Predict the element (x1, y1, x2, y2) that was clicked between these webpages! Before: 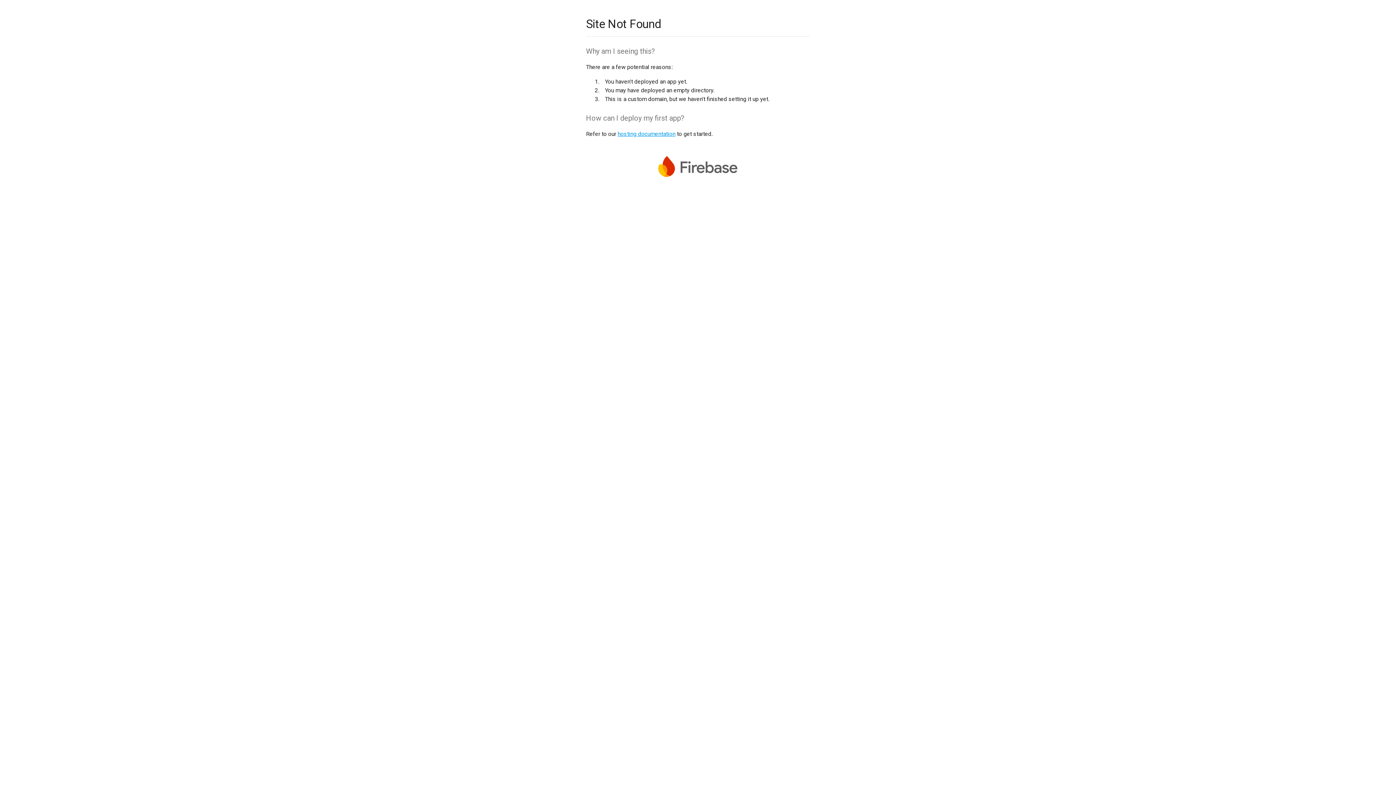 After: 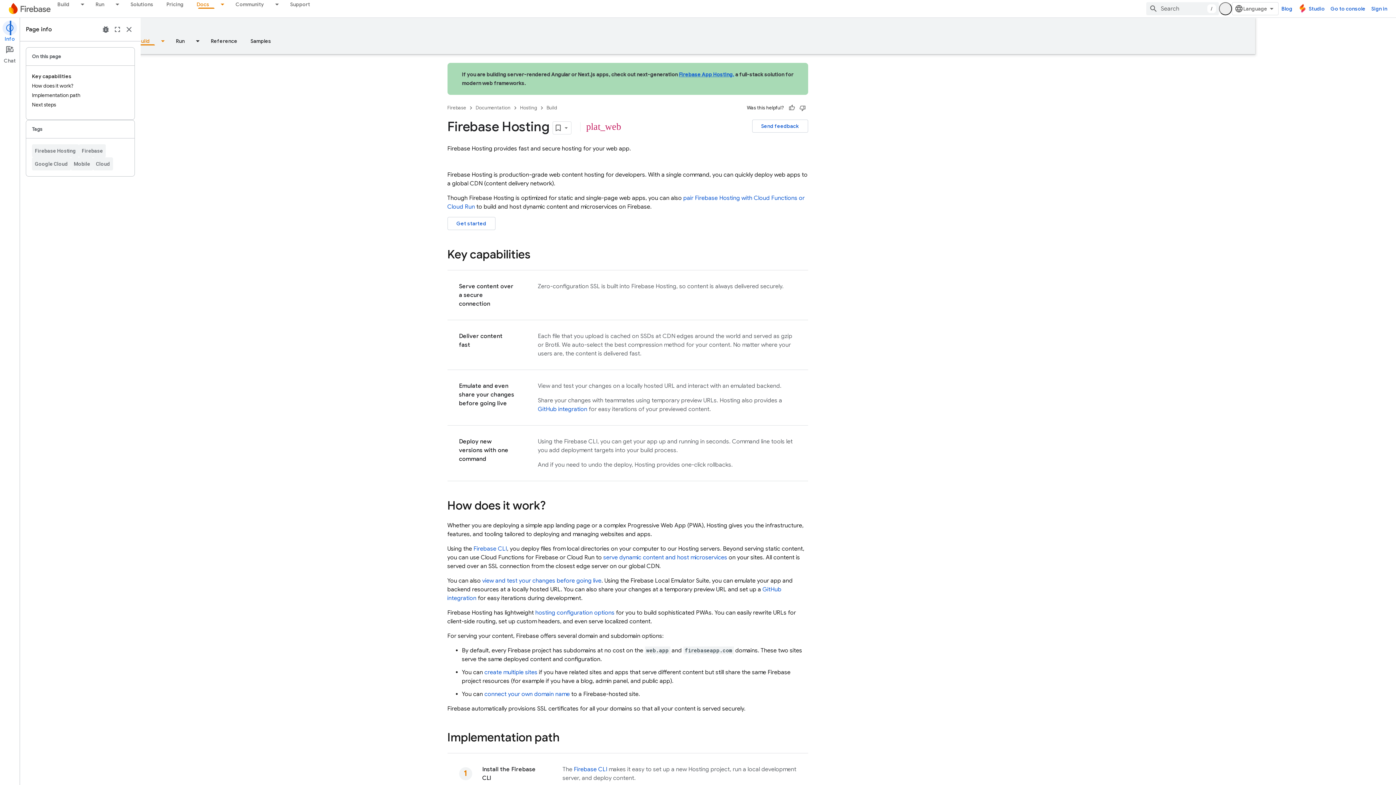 Action: label: hosting documentation bbox: (617, 130, 675, 137)